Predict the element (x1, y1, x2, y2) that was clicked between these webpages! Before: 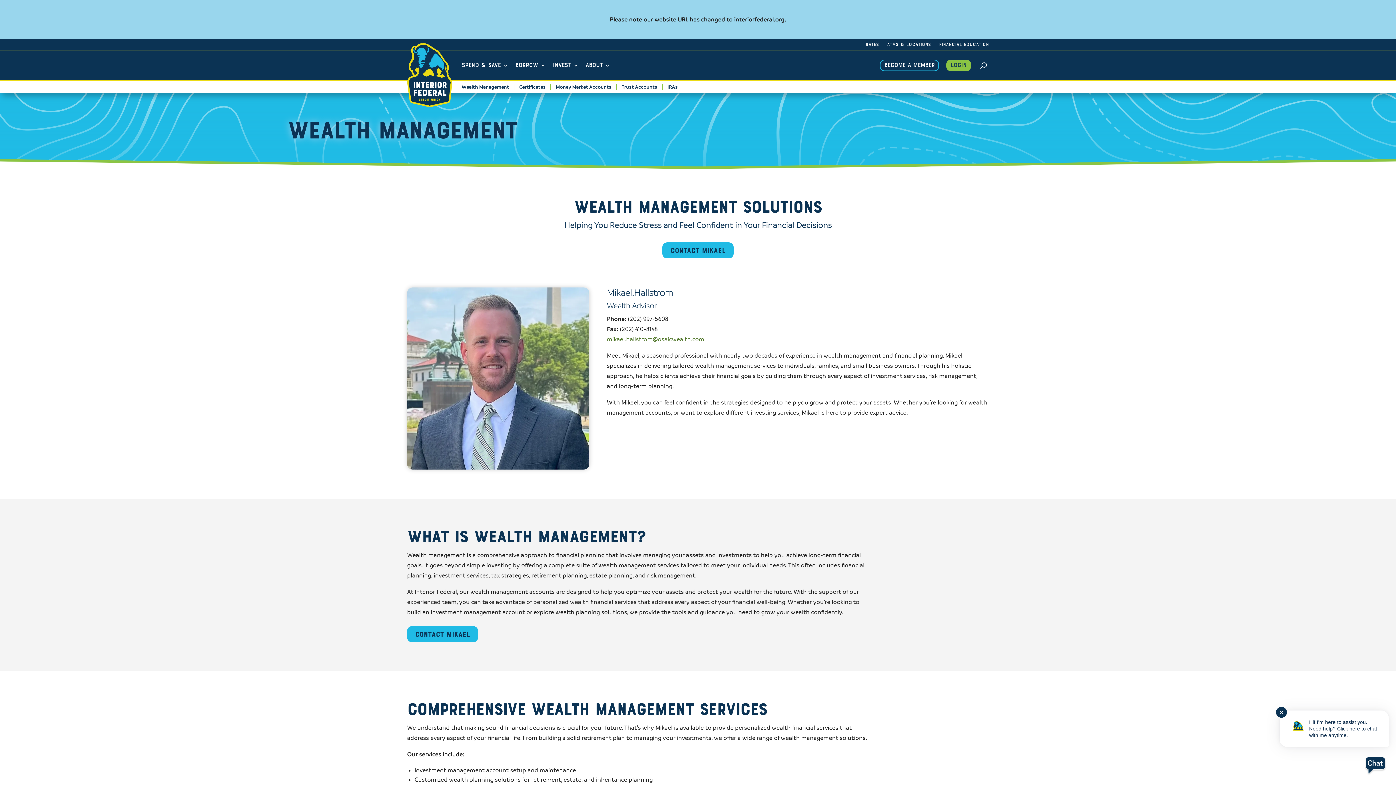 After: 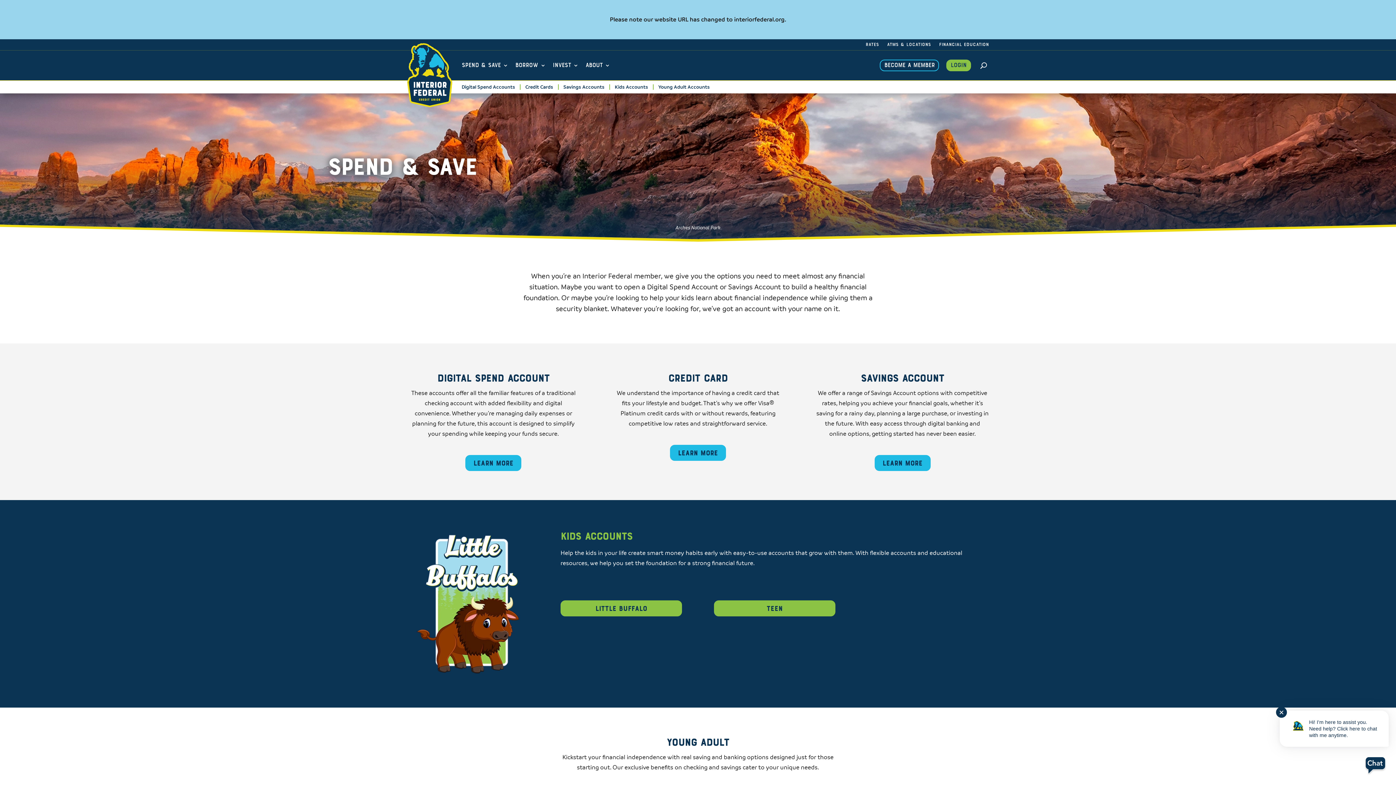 Action: label: SPEND & SAVE bbox: (461, 59, 508, 71)